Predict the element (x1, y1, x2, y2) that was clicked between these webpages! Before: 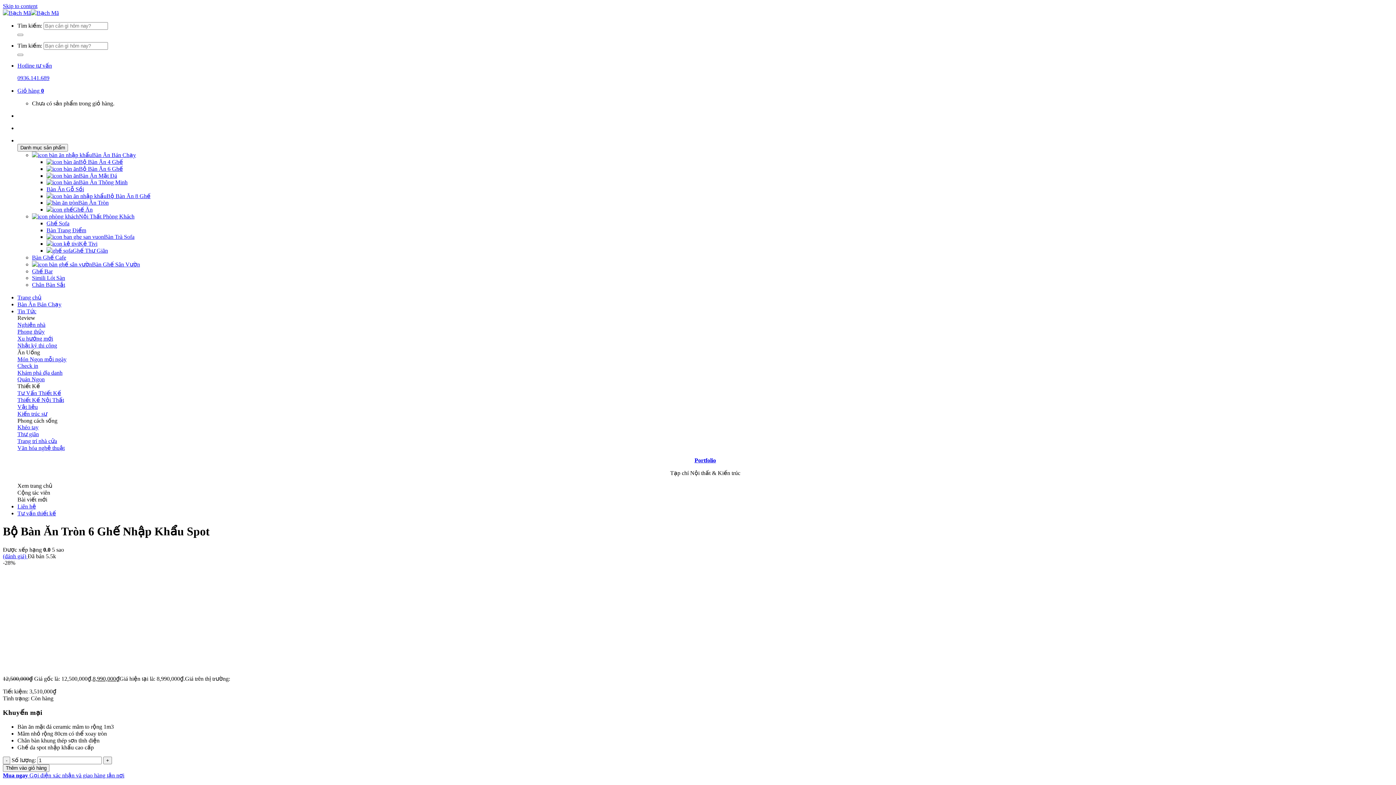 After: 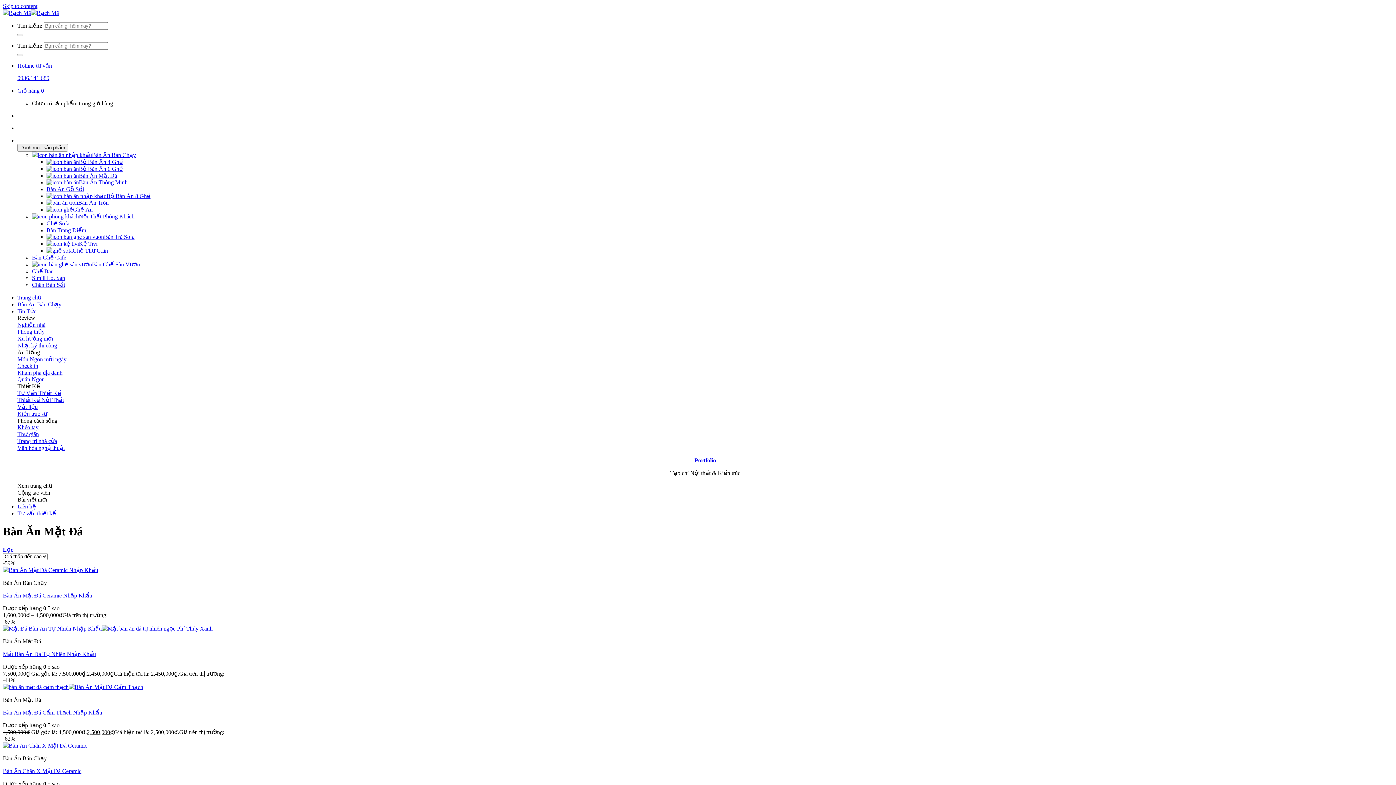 Action: bbox: (46, 172, 117, 178) label: Bàn Ăn Mặt Đá